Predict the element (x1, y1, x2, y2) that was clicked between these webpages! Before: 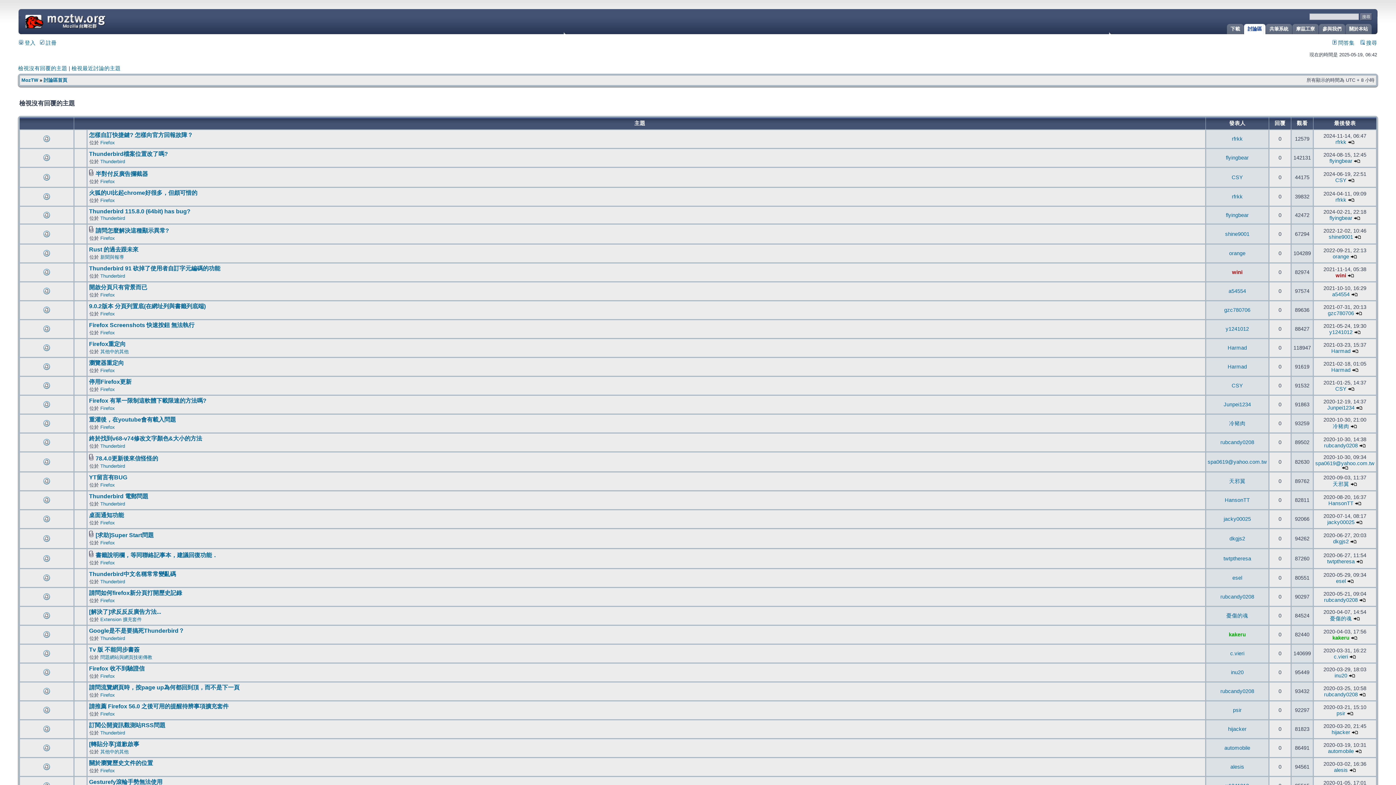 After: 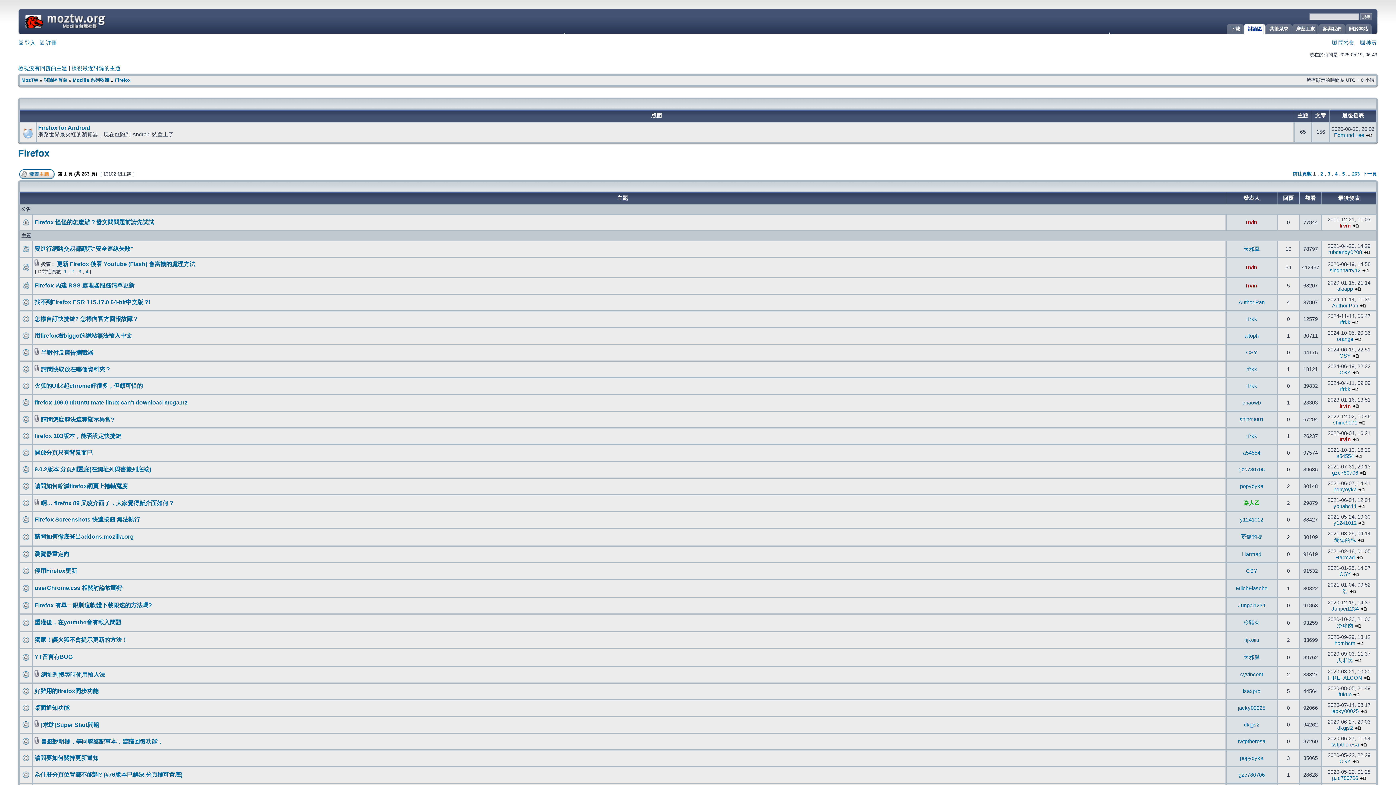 Action: bbox: (100, 673, 114, 679) label: Firefox